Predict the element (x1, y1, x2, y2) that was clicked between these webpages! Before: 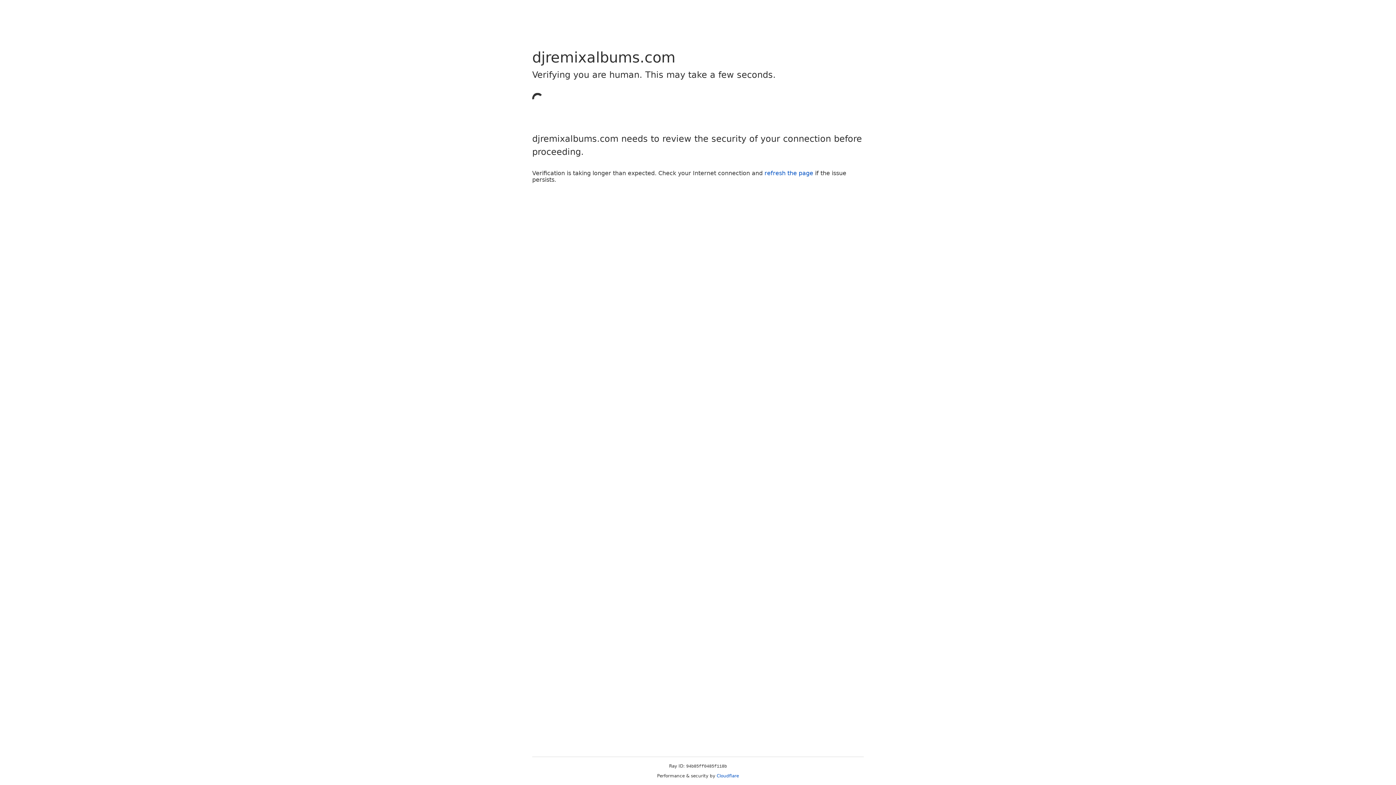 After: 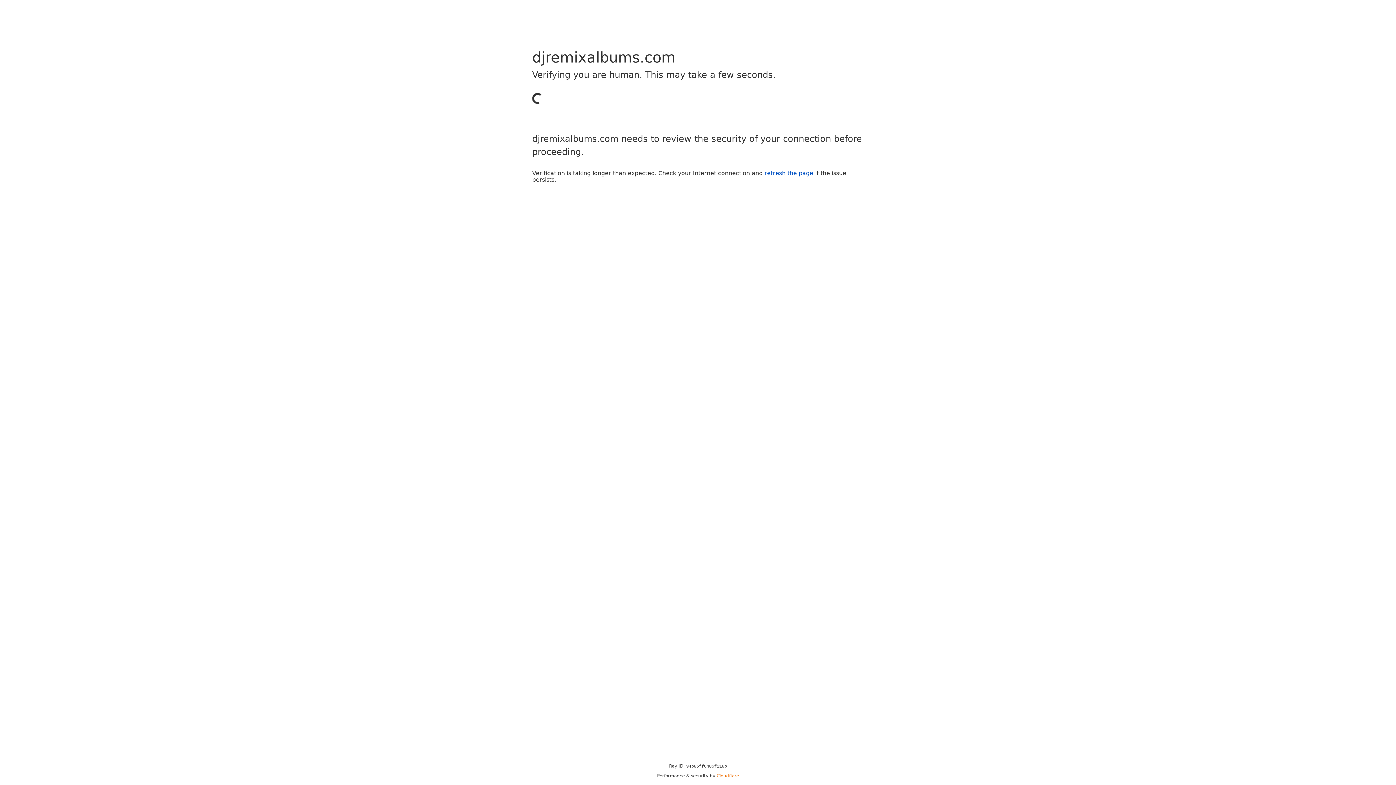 Action: label: Cloudflare bbox: (716, 773, 739, 778)